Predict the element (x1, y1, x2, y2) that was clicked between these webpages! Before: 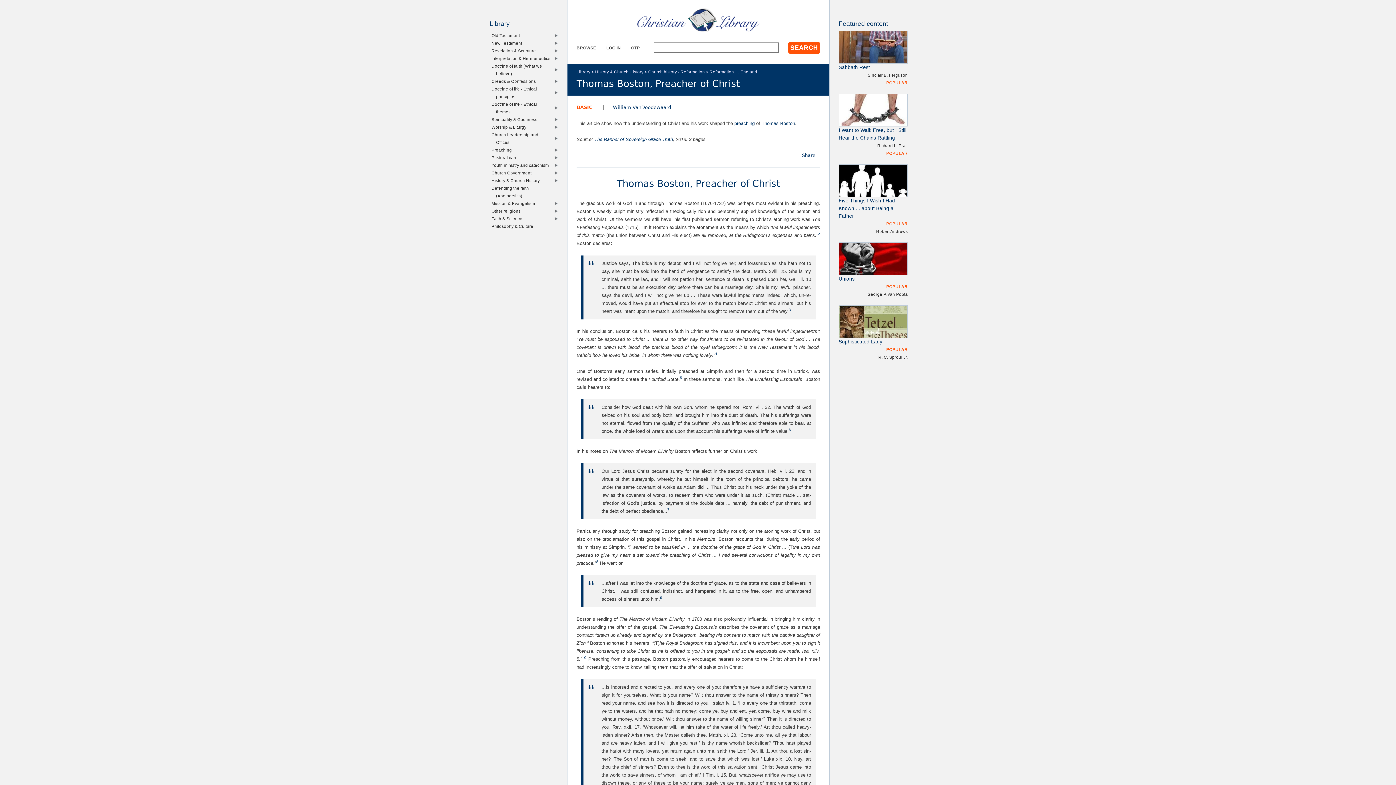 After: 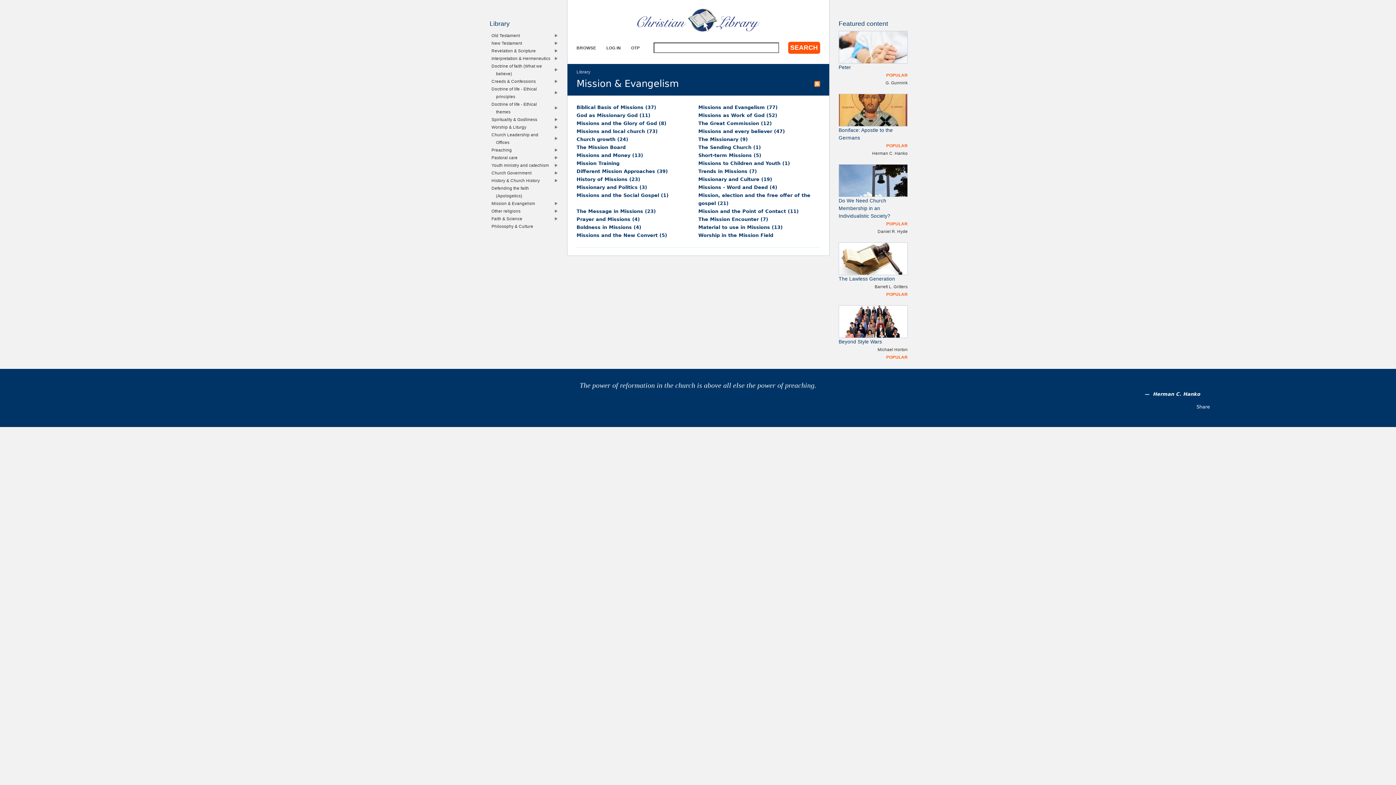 Action: label: Mission & Evangelism bbox: (494, 199, 553, 207)